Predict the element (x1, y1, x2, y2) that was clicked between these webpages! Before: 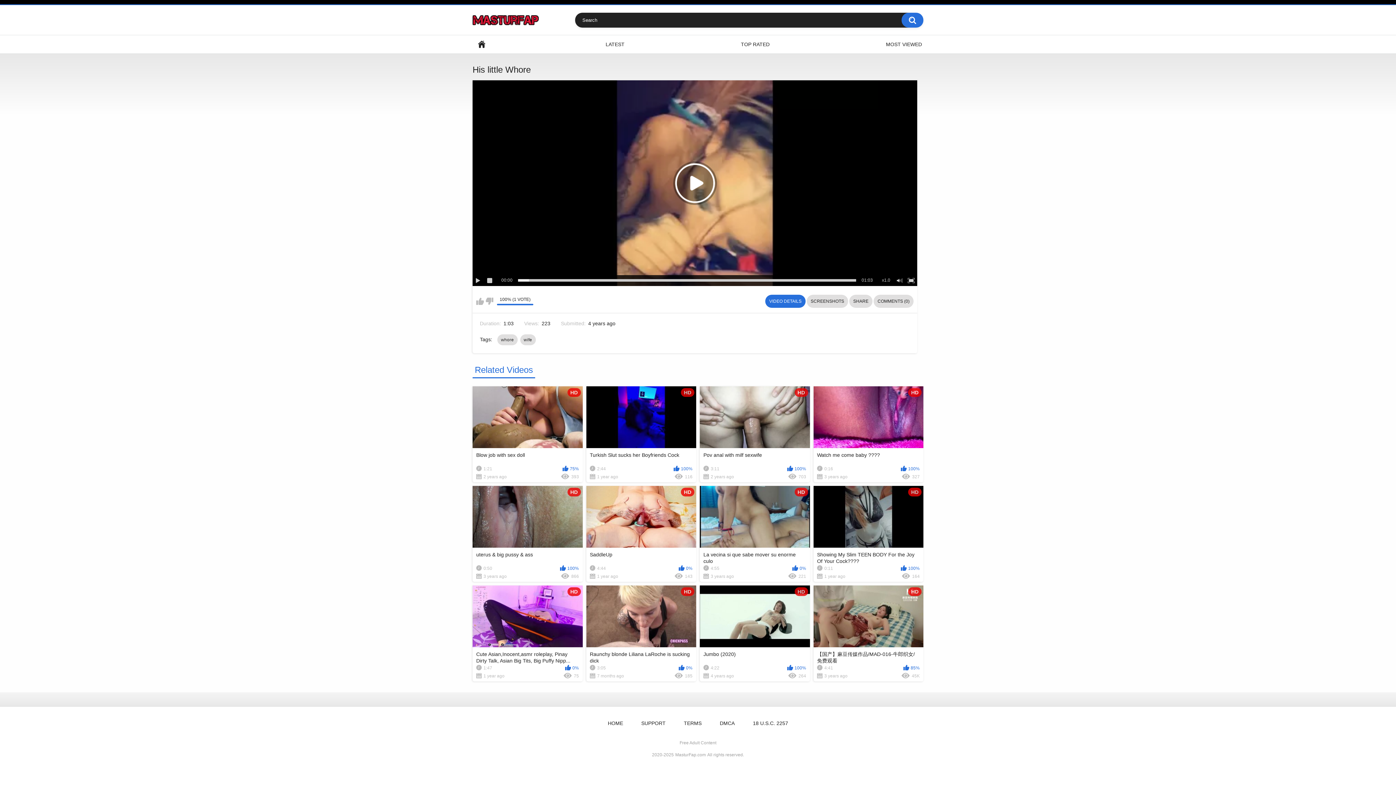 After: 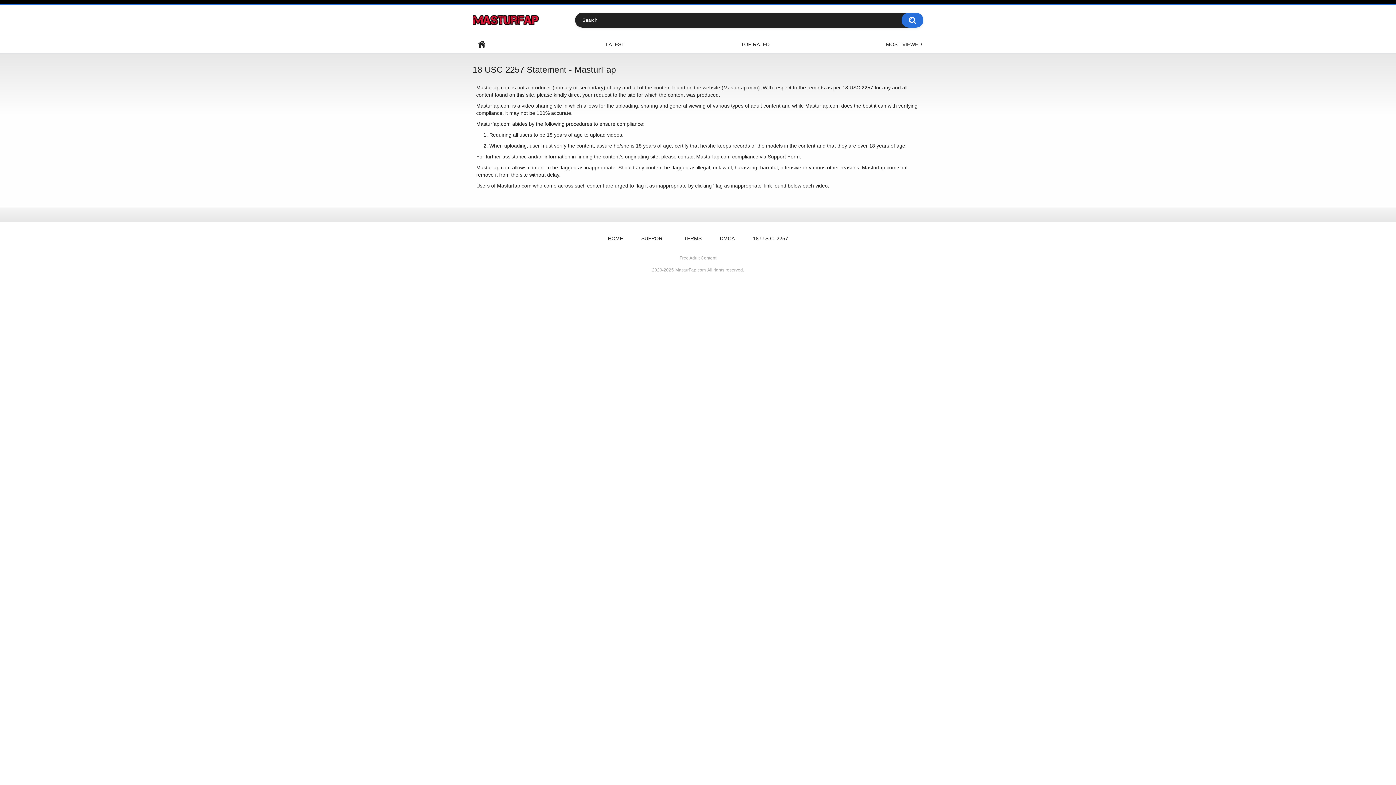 Action: bbox: (745, 718, 795, 729) label: 18 U.S.C. 2257